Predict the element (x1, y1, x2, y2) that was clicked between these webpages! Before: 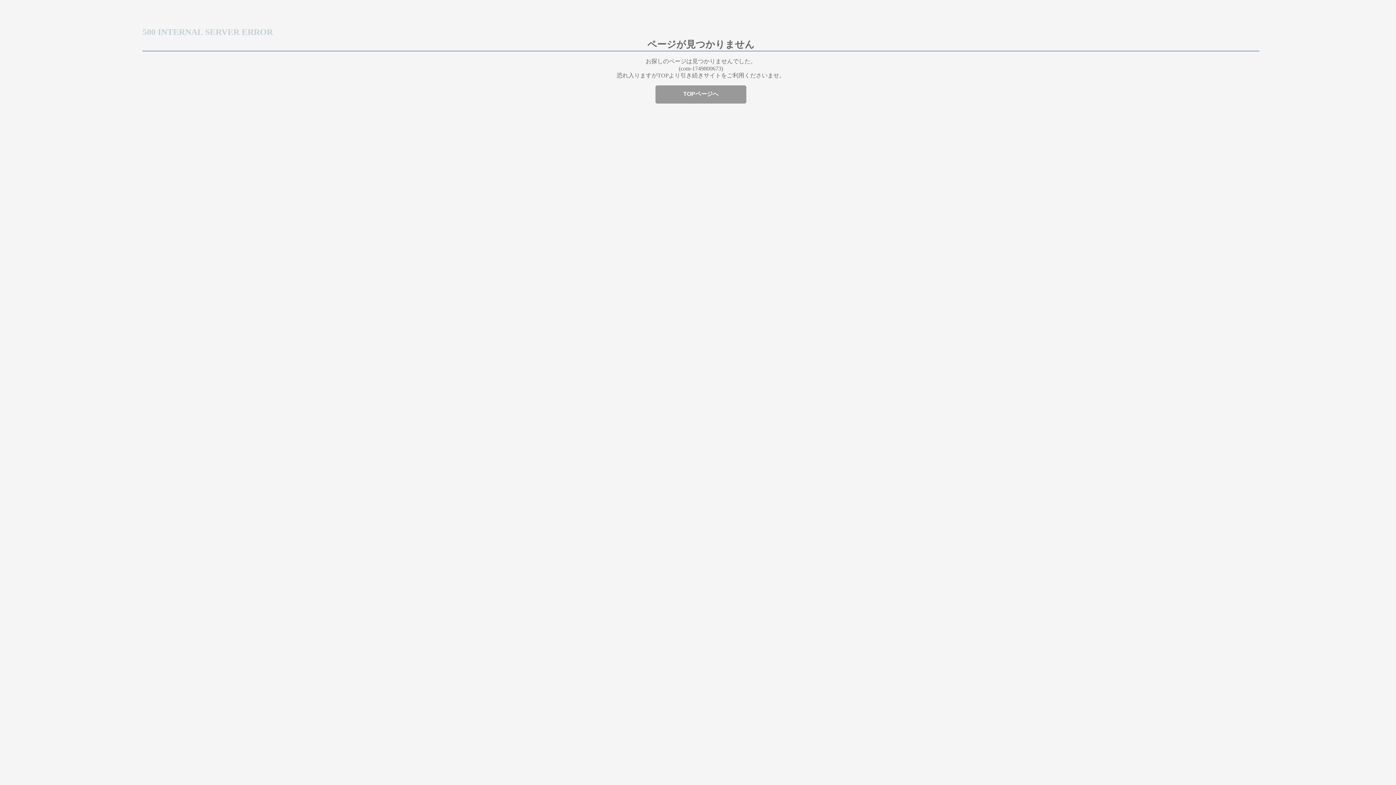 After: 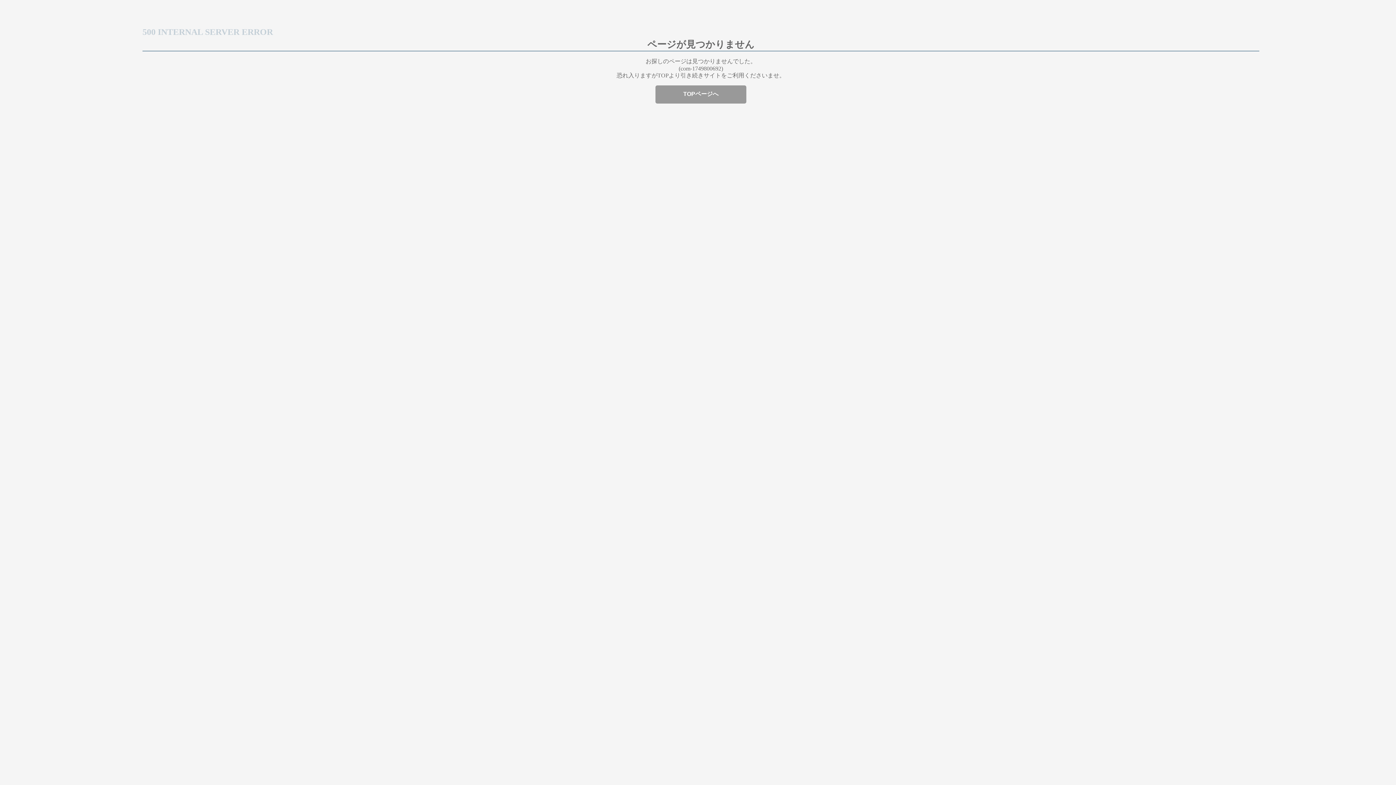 Action: bbox: (655, 85, 746, 103) label: TOPページへ